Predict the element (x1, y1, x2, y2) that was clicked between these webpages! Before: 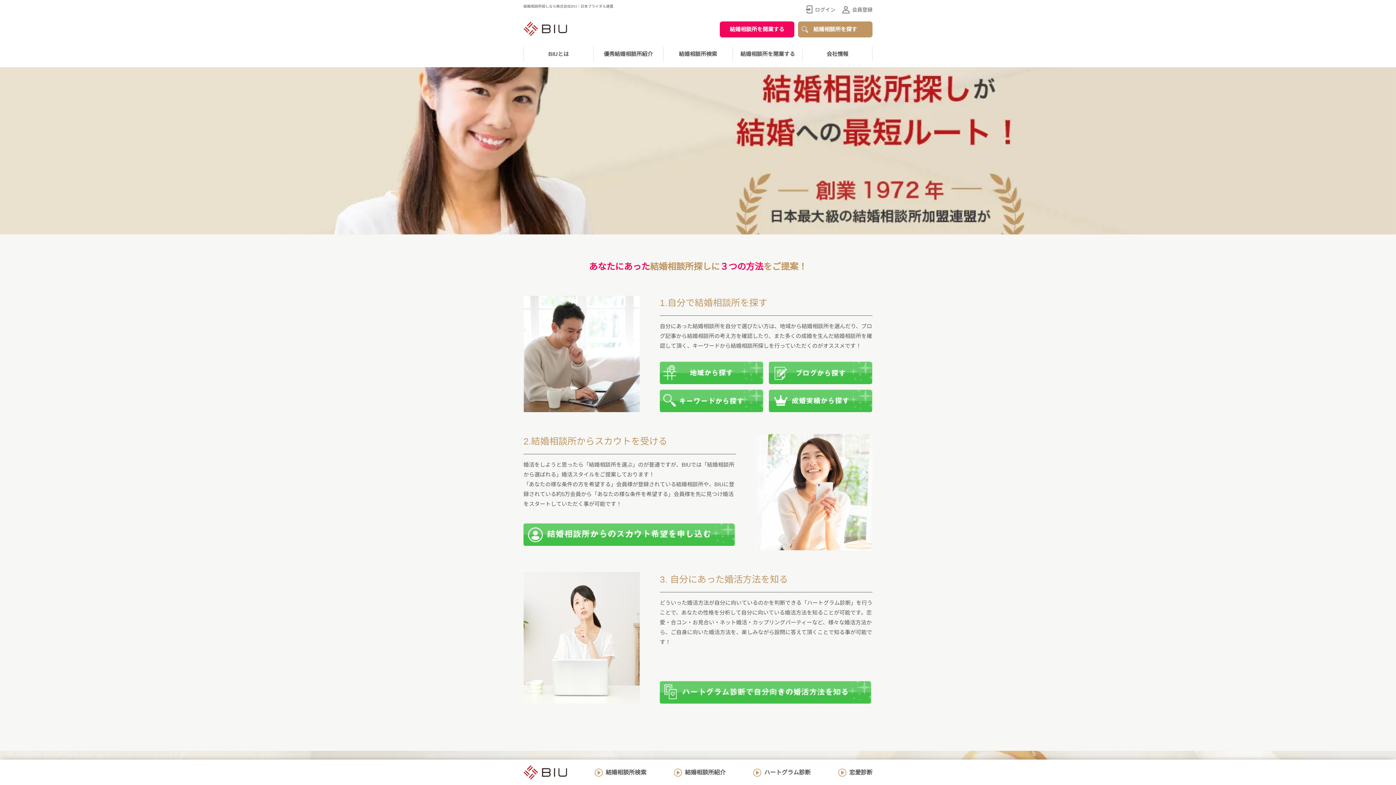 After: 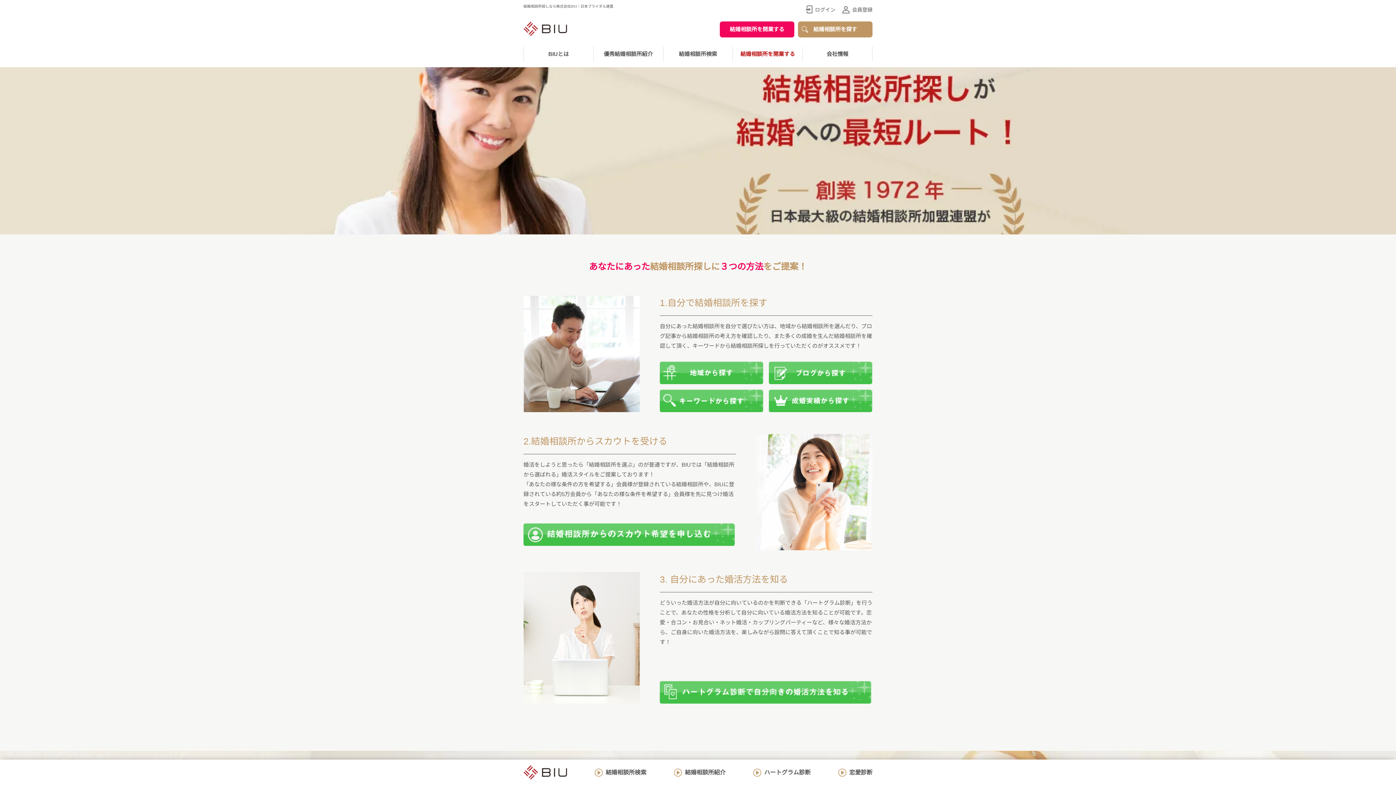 Action: label: 結婚相談所を開業する bbox: (733, 49, 802, 58)